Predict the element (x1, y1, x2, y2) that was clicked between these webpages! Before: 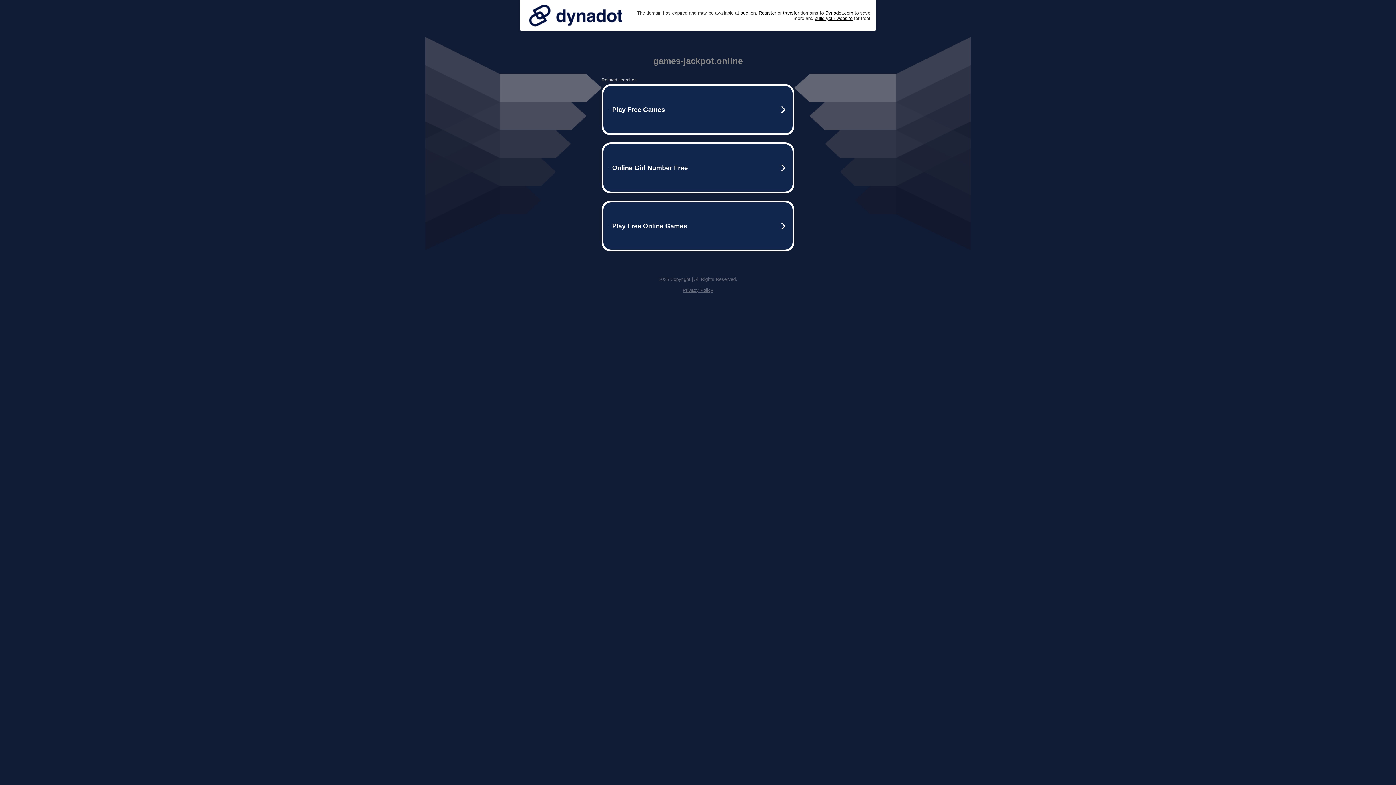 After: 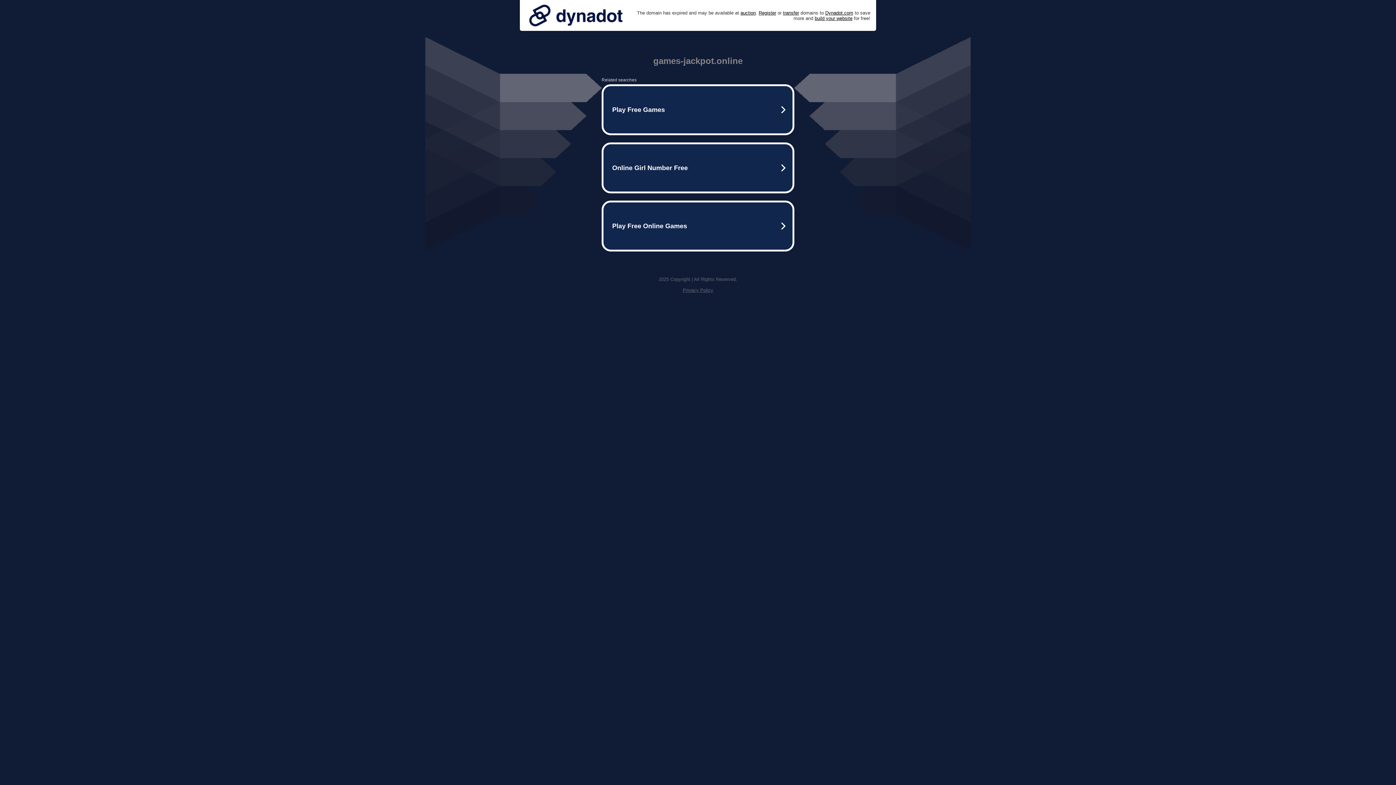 Action: bbox: (525, 0, 626, 30)